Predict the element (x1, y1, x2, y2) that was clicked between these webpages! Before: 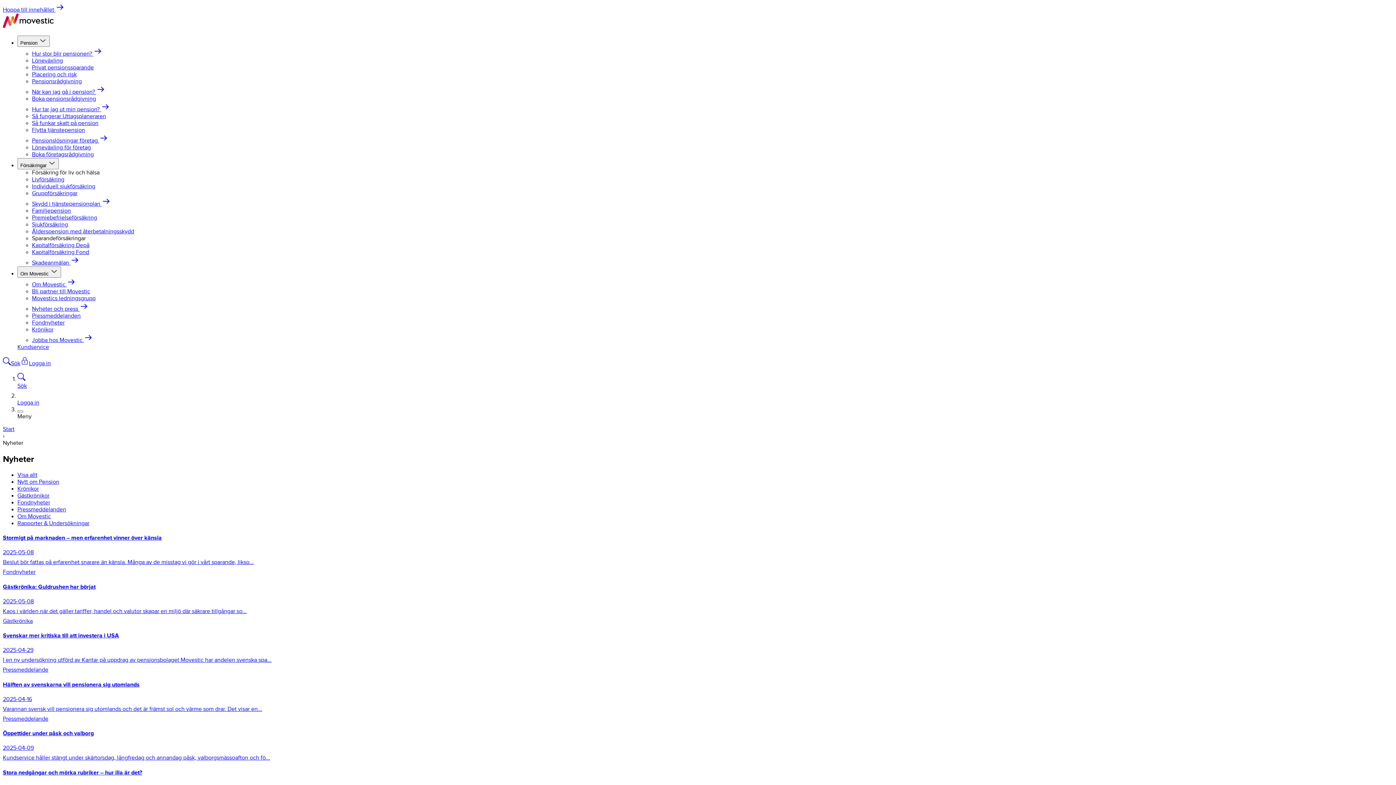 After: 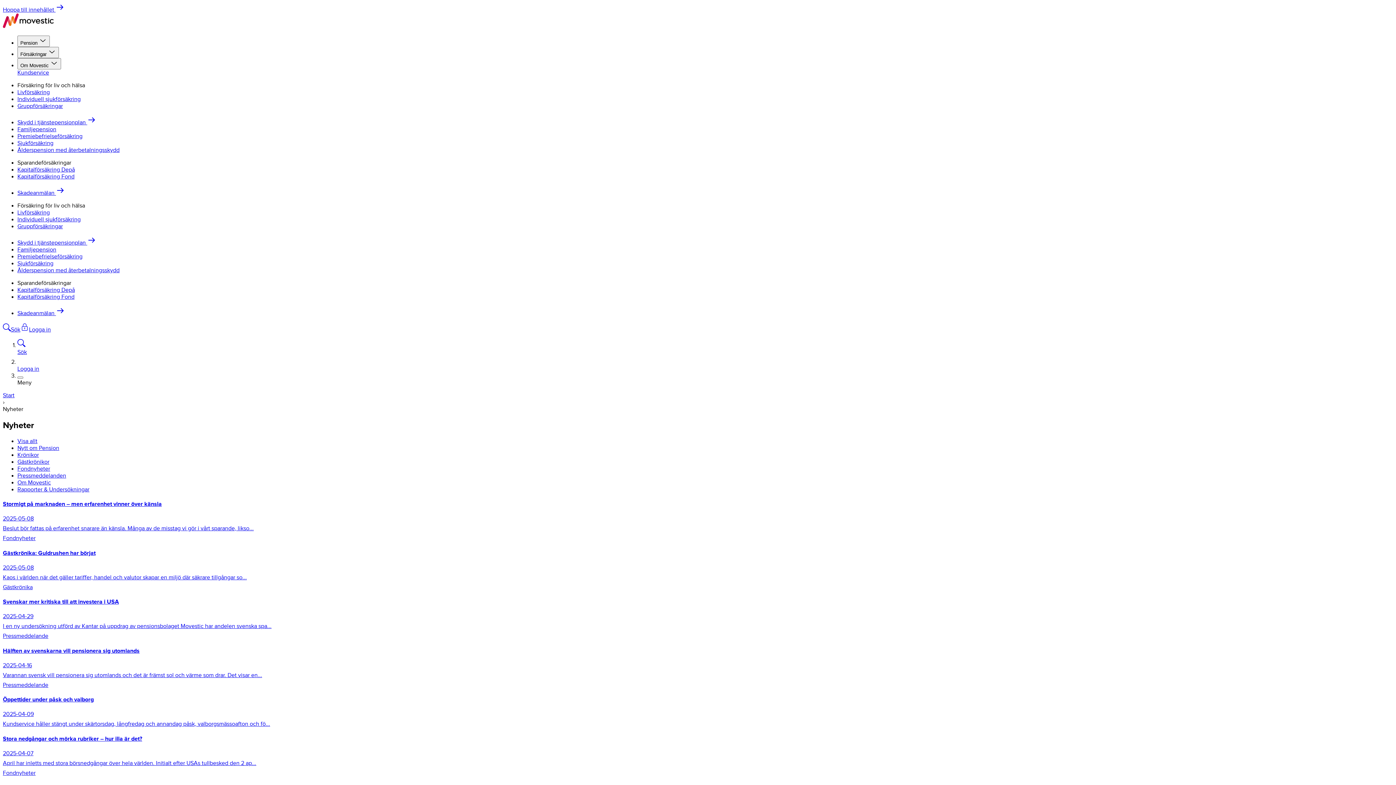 Action: label: Försäkringar  bbox: (17, 158, 58, 169)